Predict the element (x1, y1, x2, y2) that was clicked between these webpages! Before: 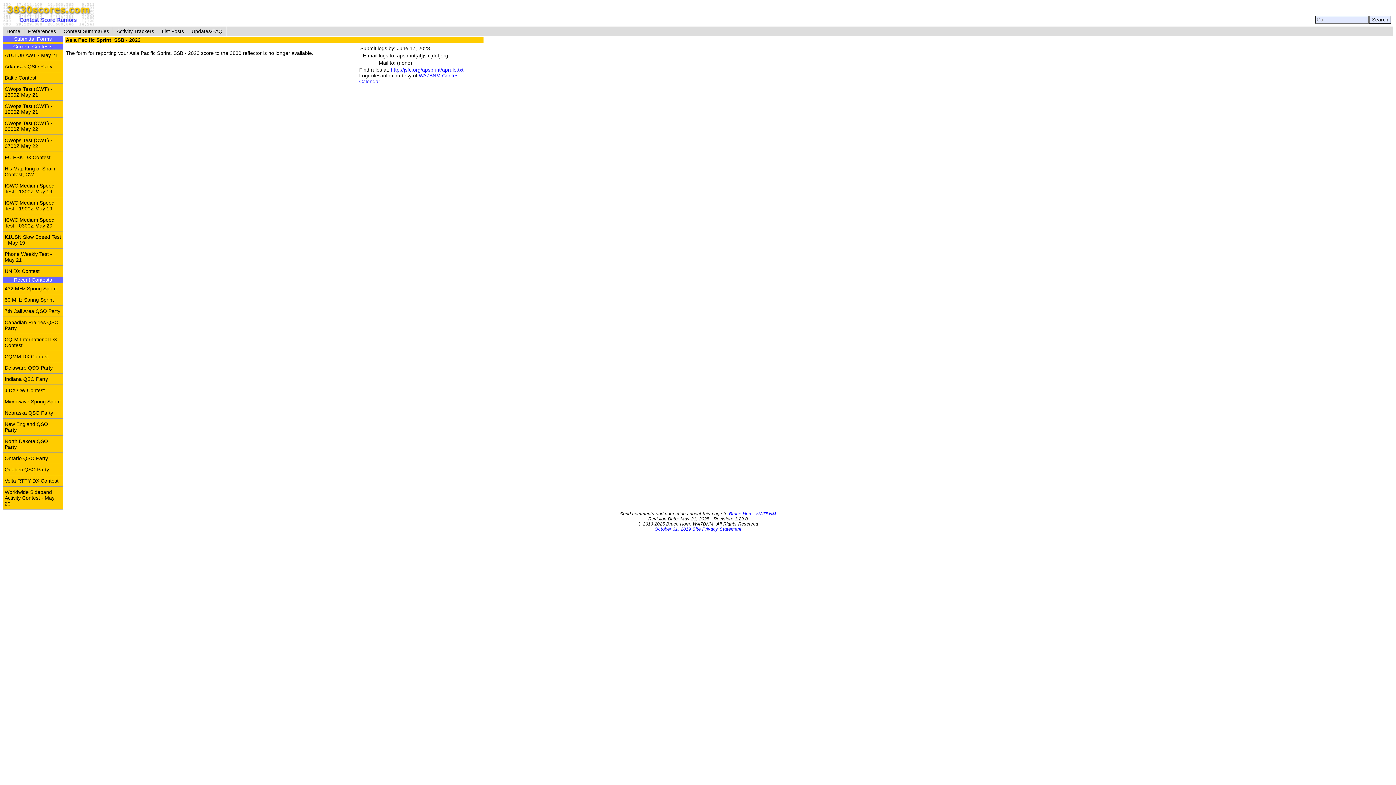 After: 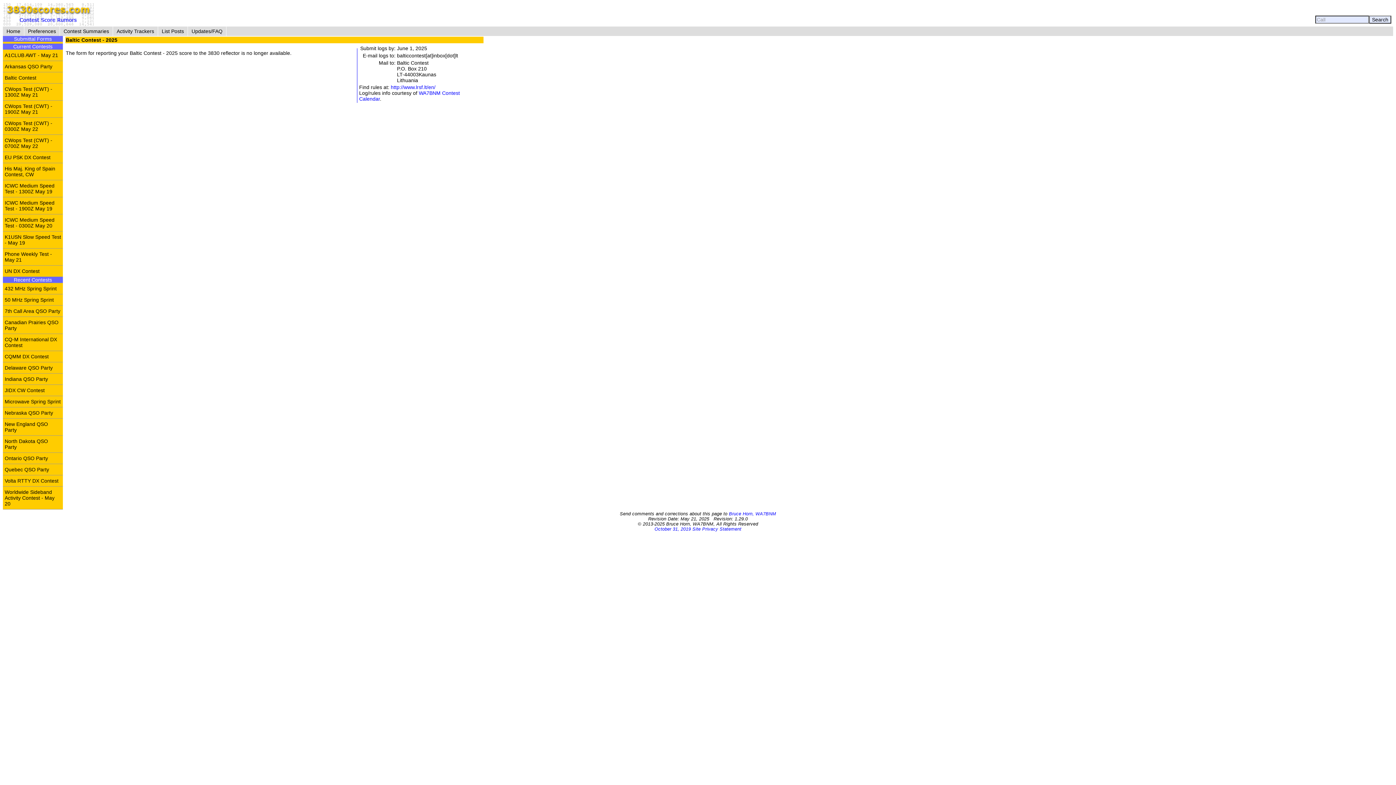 Action: label: Baltic Contest bbox: (2, 72, 62, 83)